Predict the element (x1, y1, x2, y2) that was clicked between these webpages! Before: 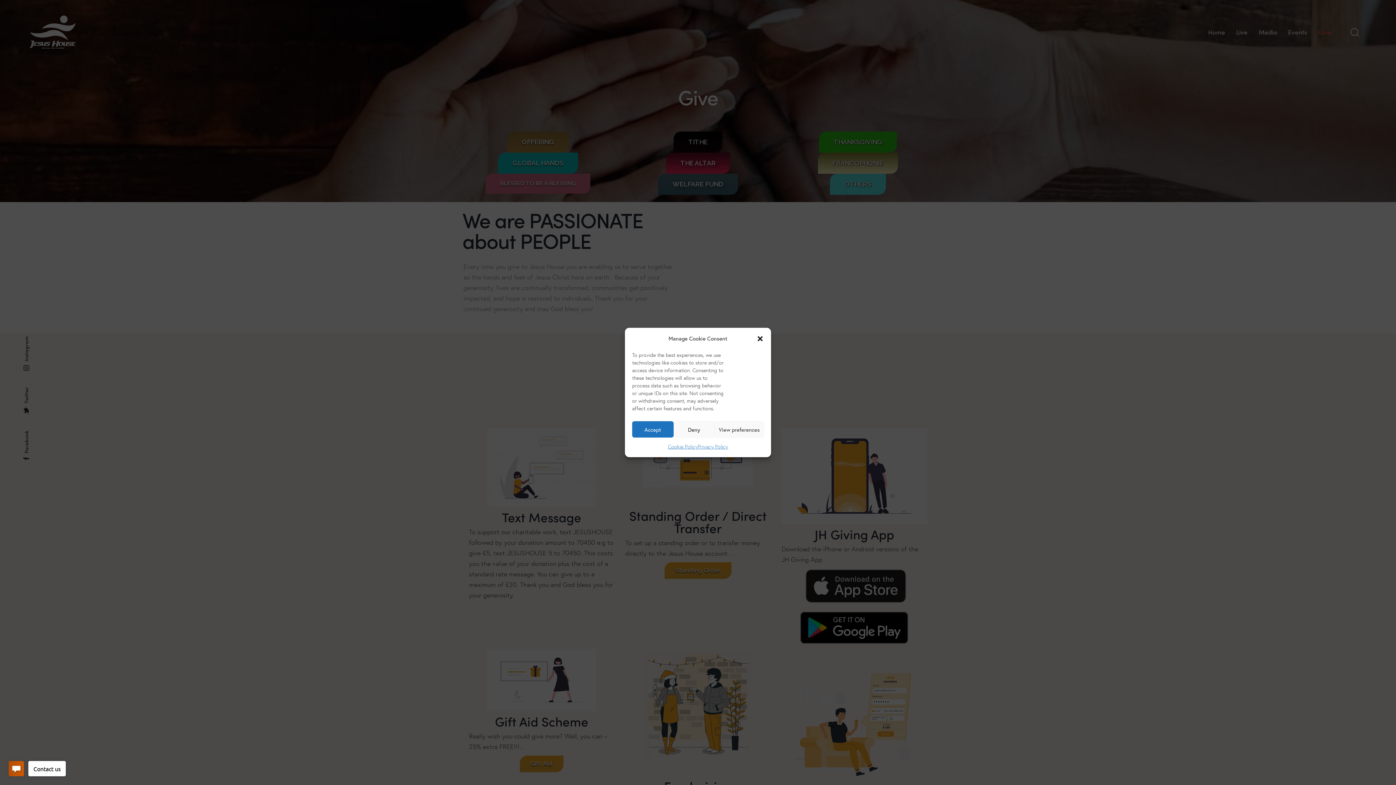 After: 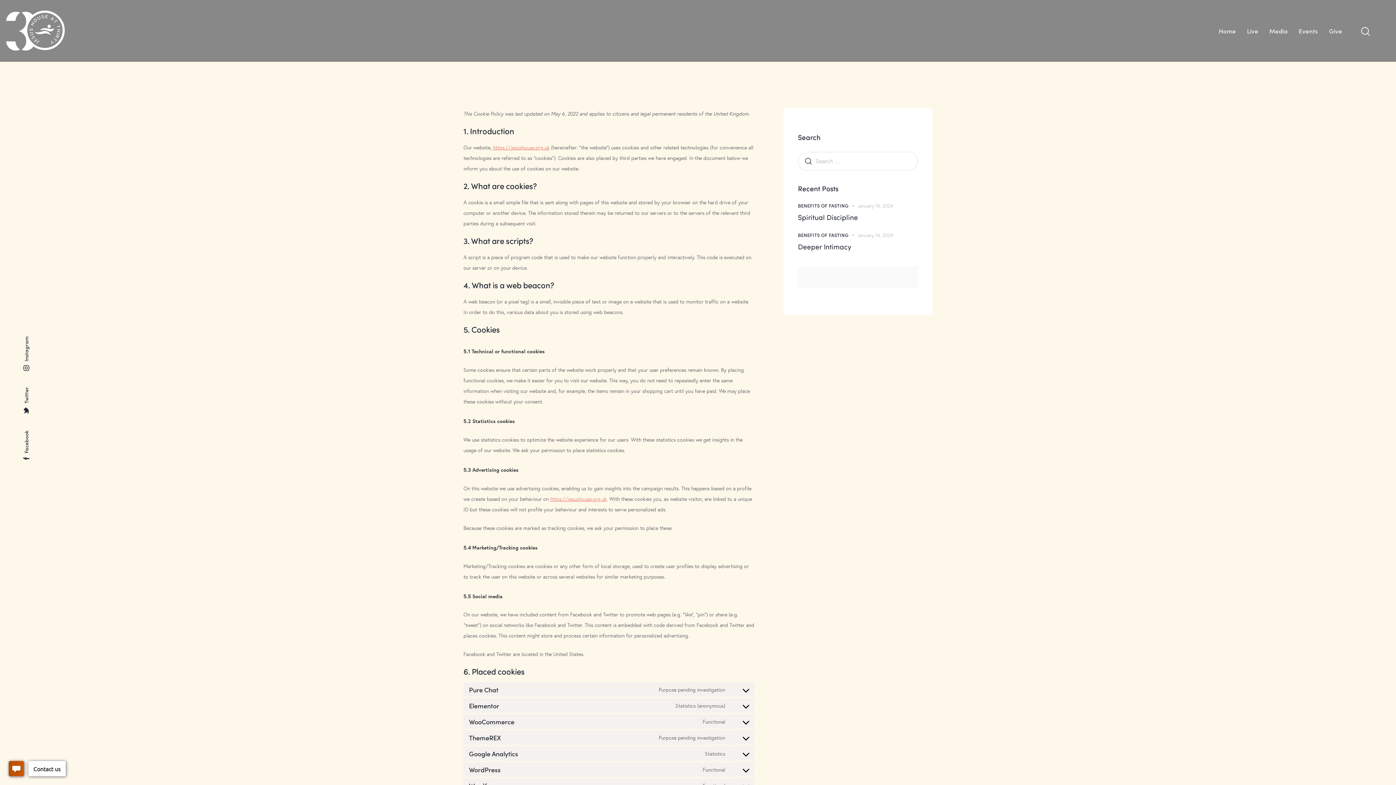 Action: bbox: (668, 441, 697, 452) label: Cookie Policy